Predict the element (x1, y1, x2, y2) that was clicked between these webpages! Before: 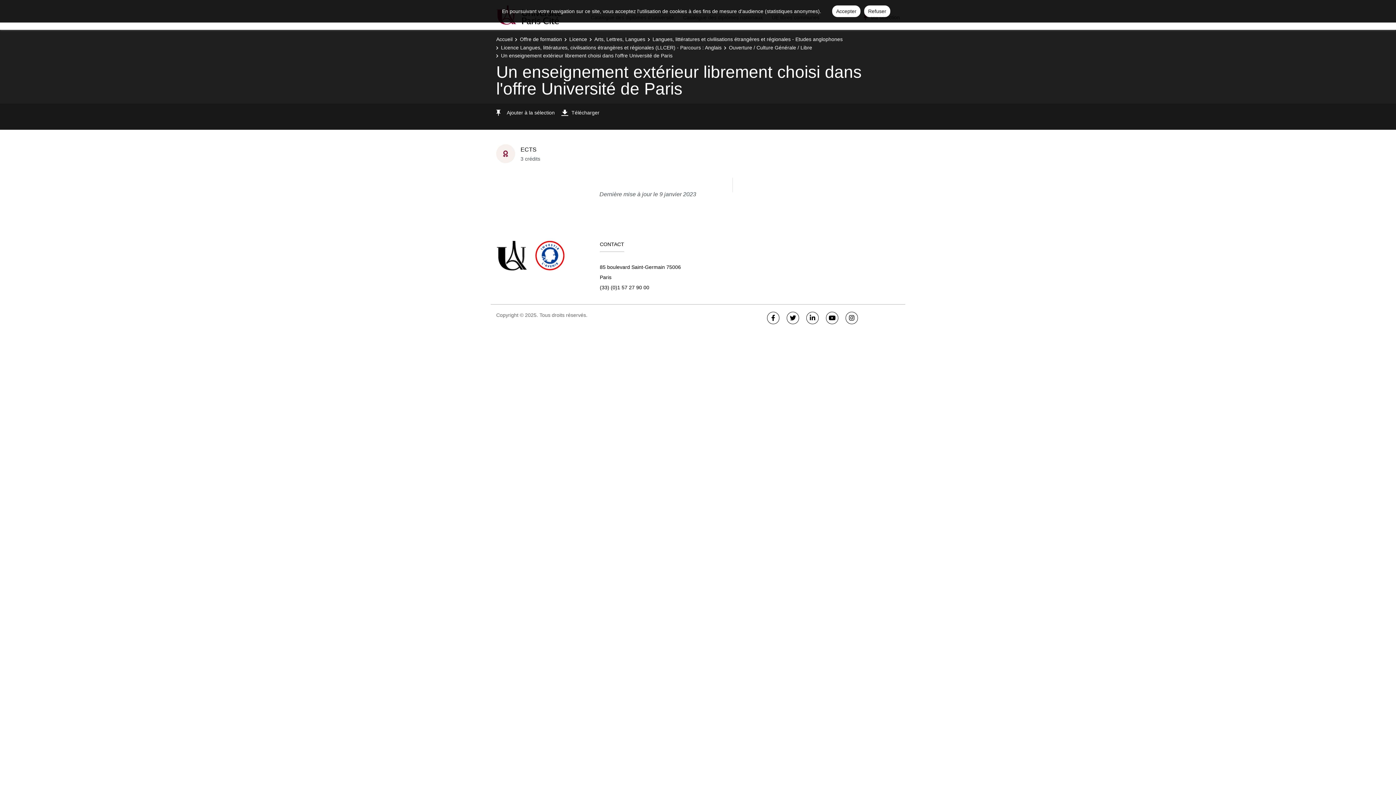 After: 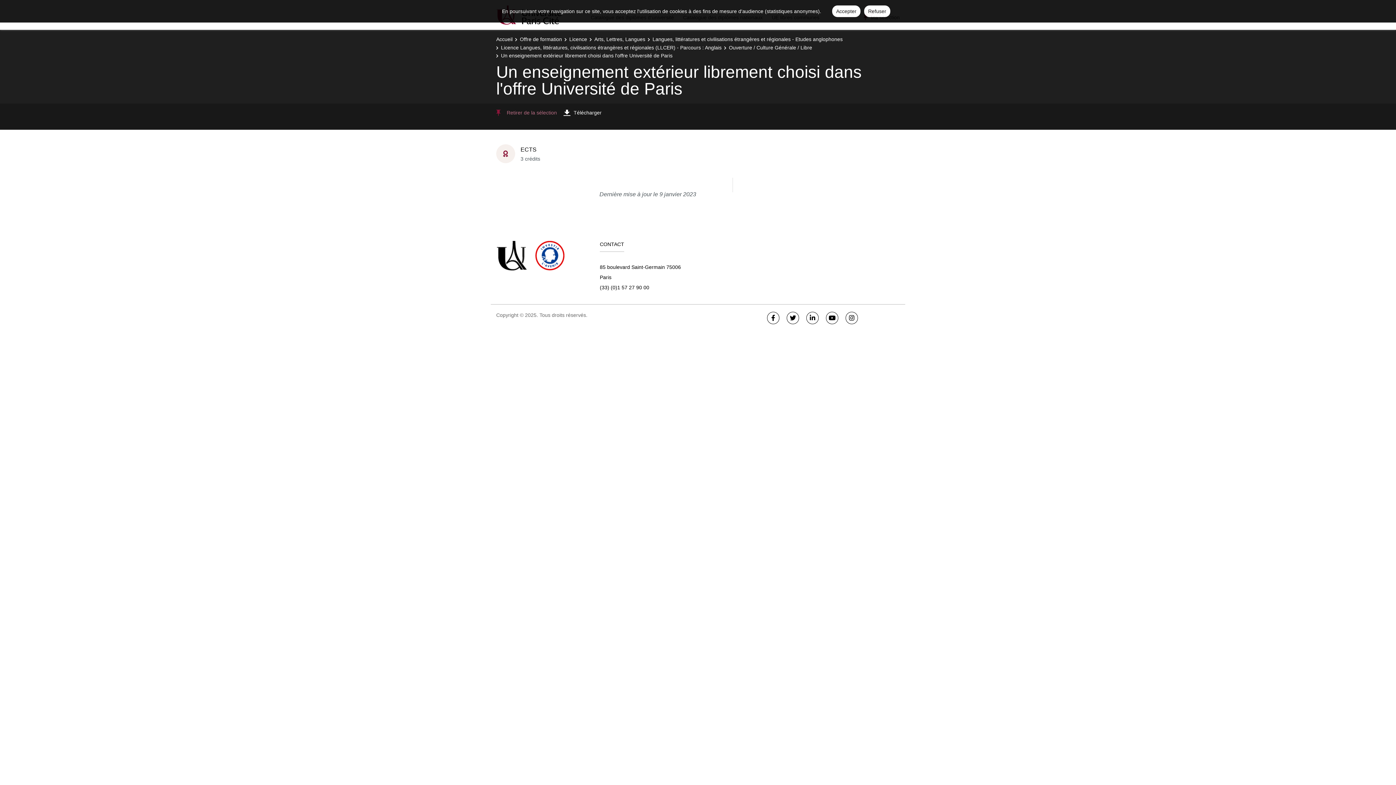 Action: bbox: (496, 109, 554, 116) label: Ajouter à la sélection